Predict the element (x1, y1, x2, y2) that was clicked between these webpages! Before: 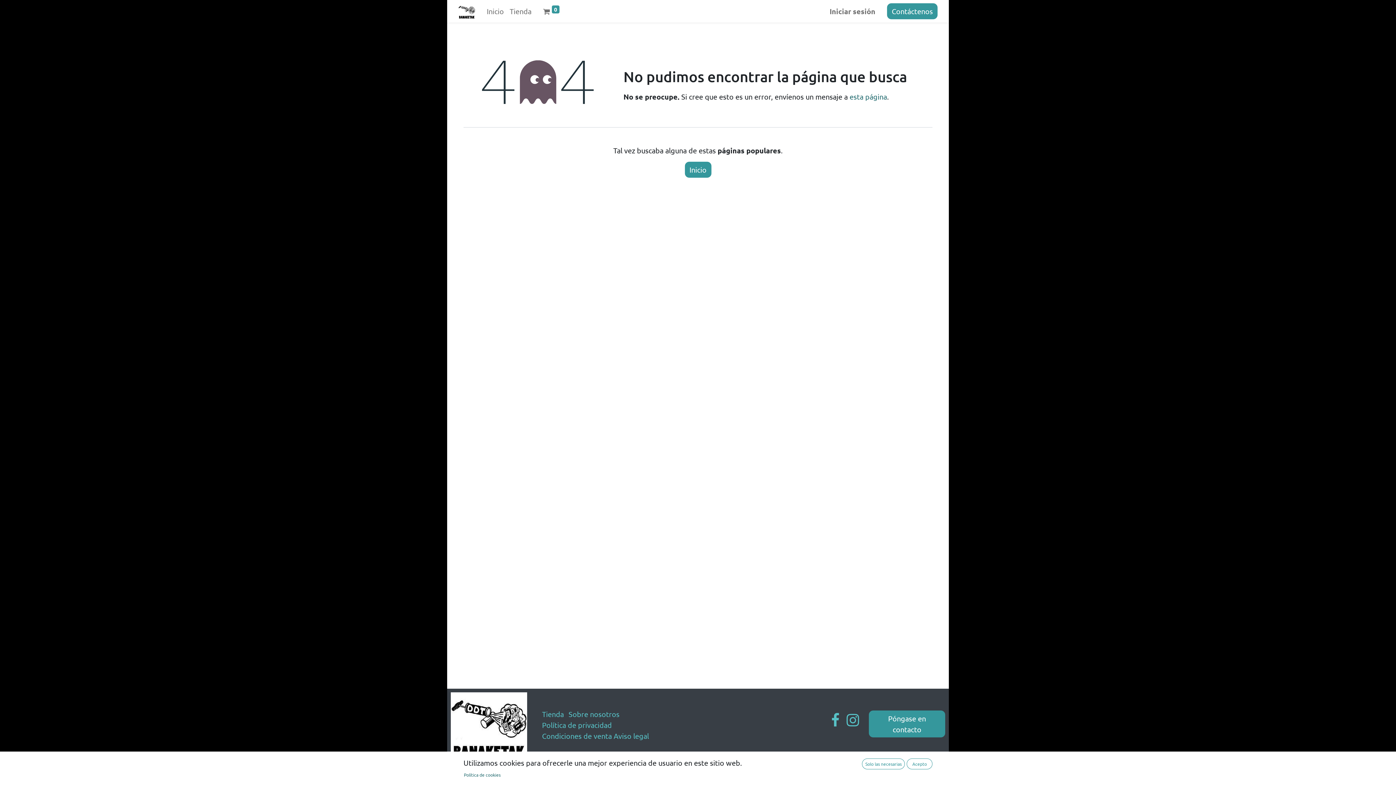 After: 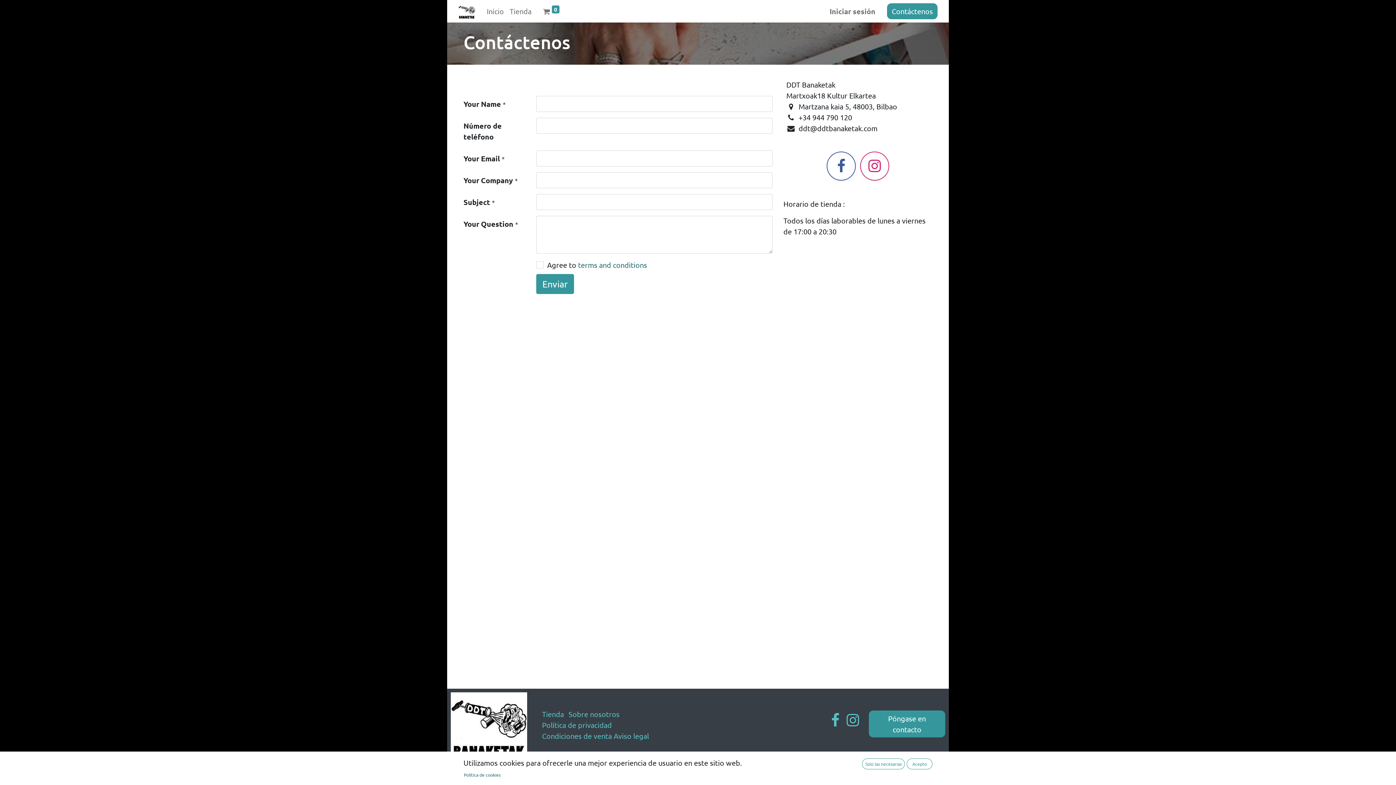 Action: bbox: (887, 3, 937, 19) label: Contáctenos